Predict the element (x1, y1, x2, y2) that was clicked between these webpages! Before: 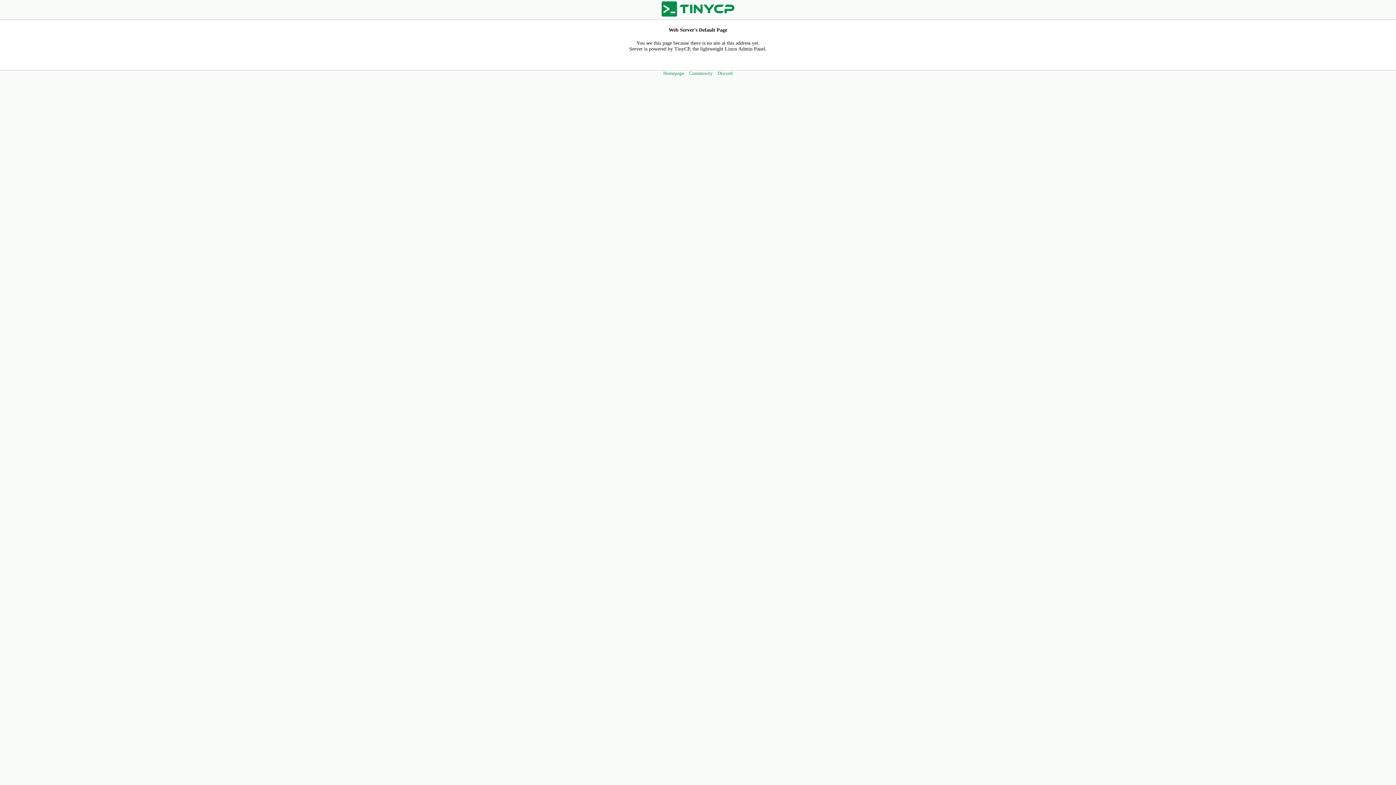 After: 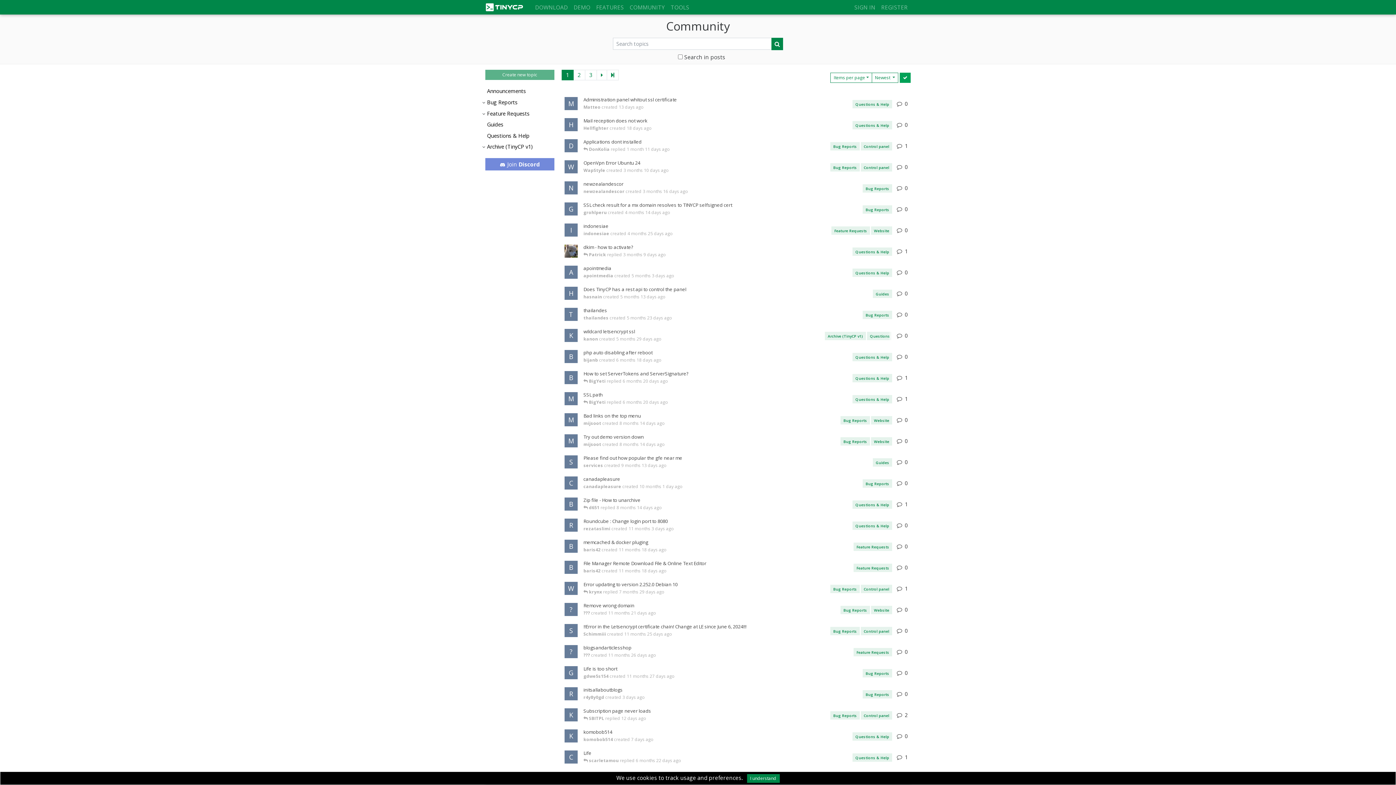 Action: bbox: (687, 68, 714, 77) label: Community